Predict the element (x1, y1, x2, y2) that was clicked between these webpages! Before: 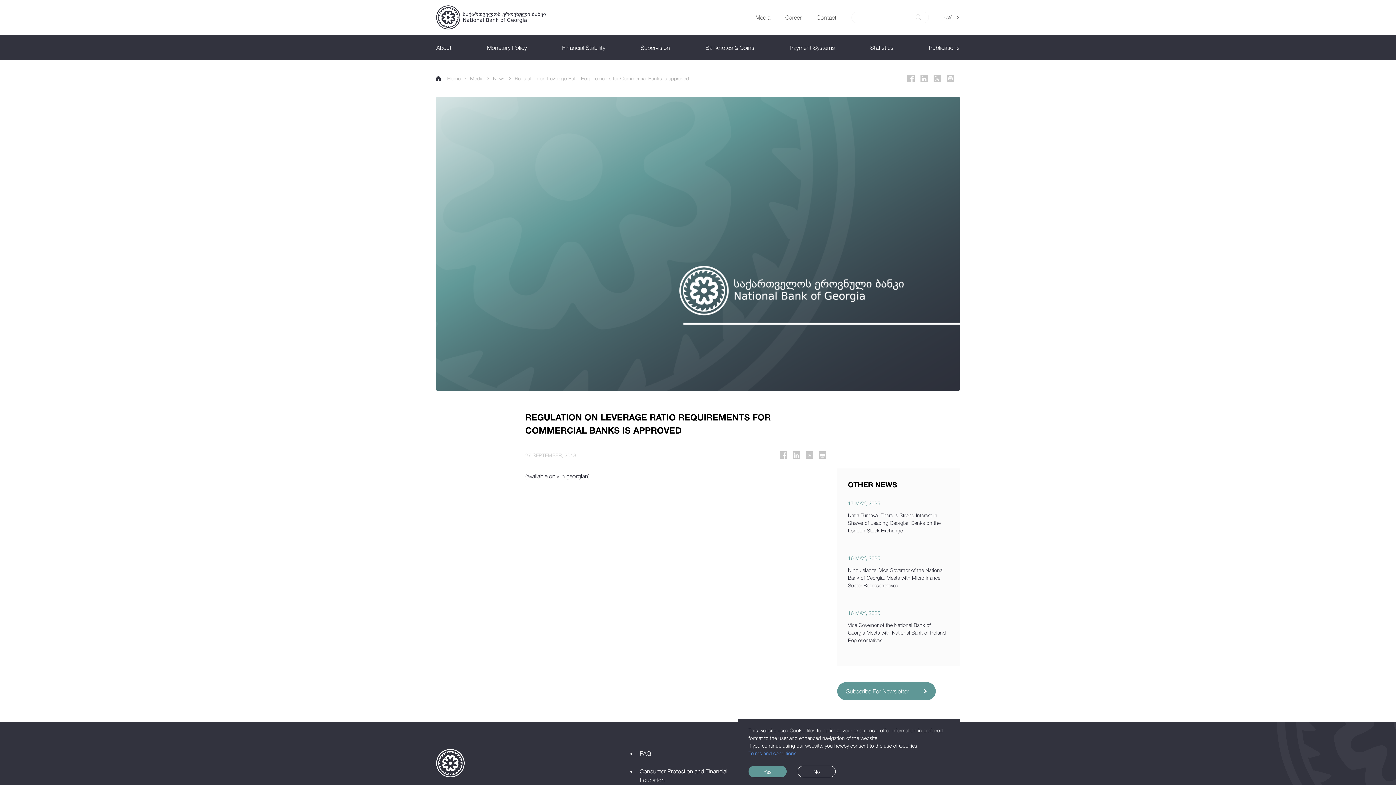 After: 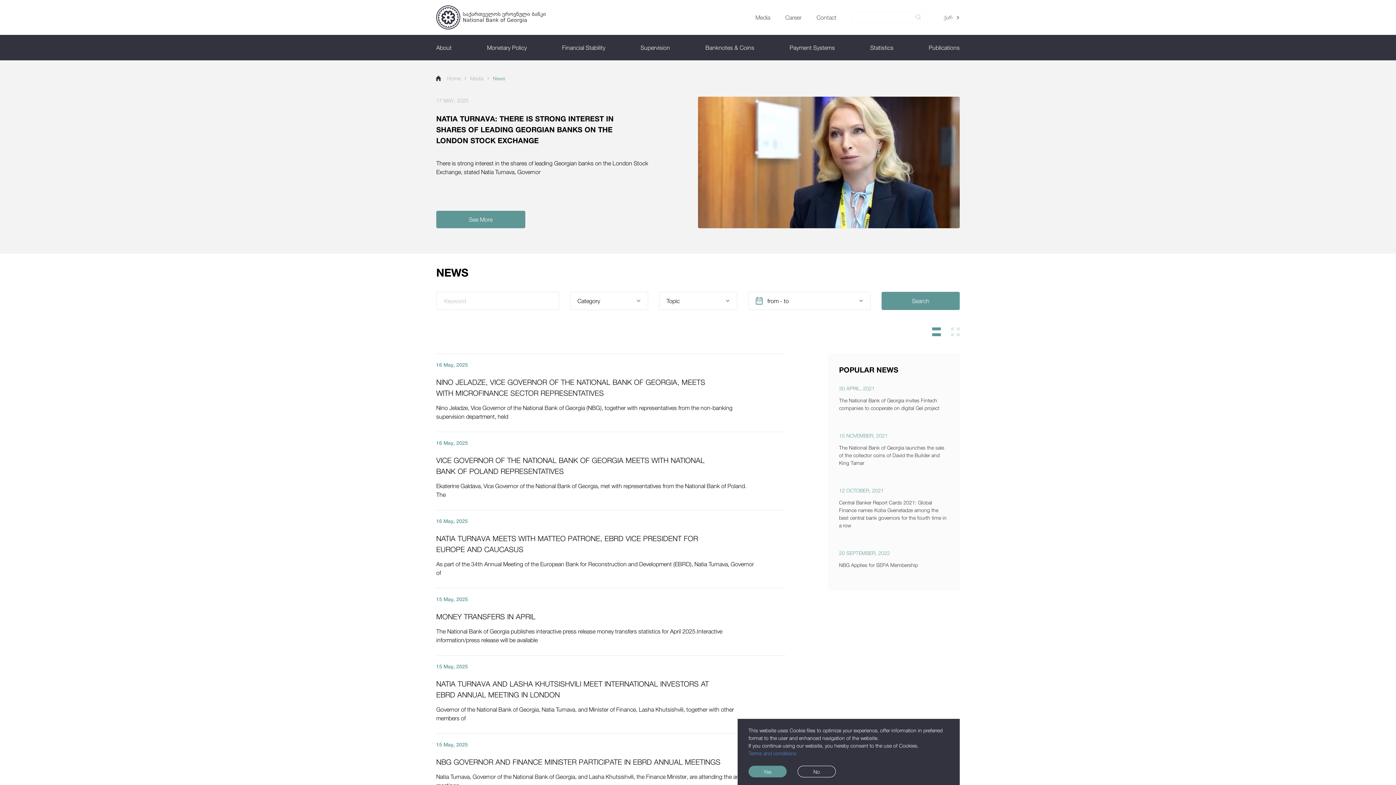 Action: bbox: (493, 75, 505, 81) label: News